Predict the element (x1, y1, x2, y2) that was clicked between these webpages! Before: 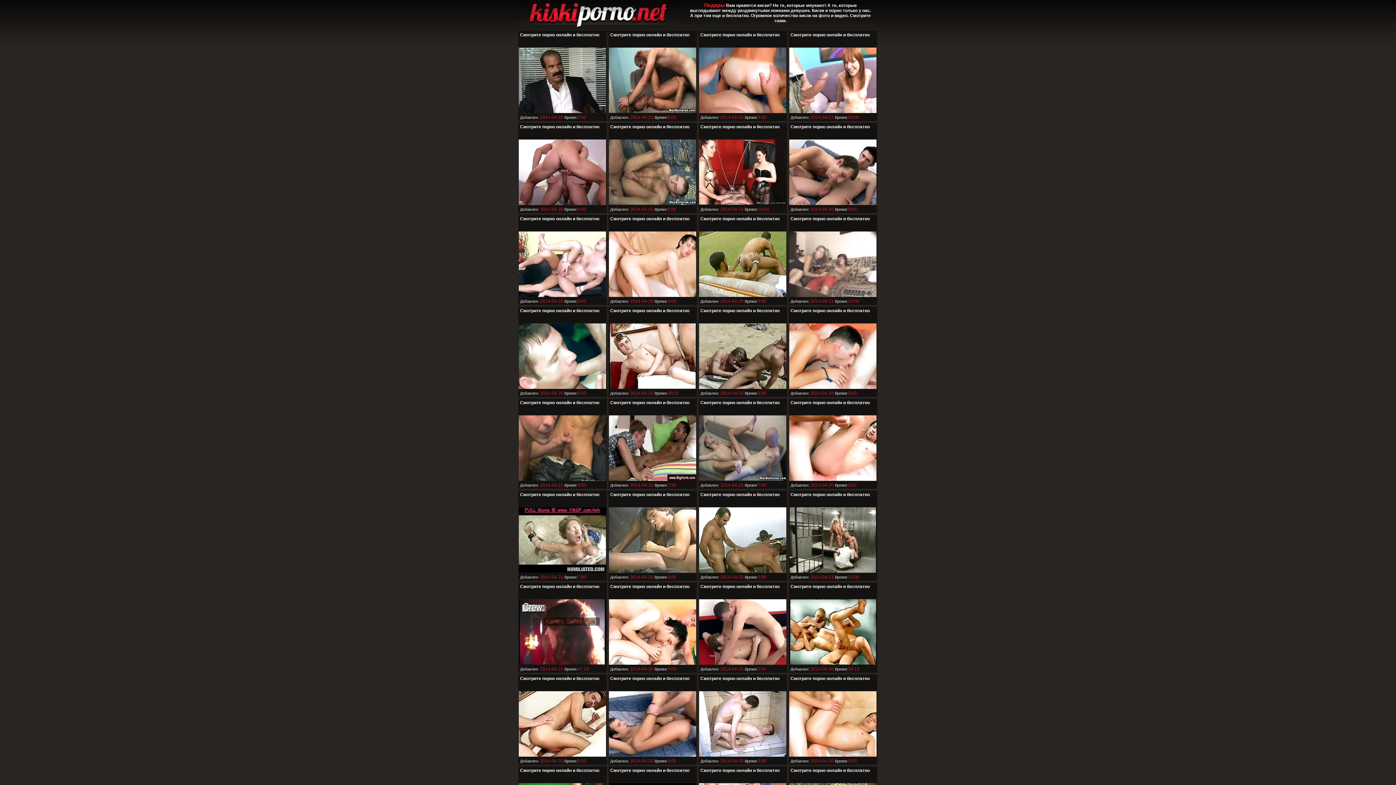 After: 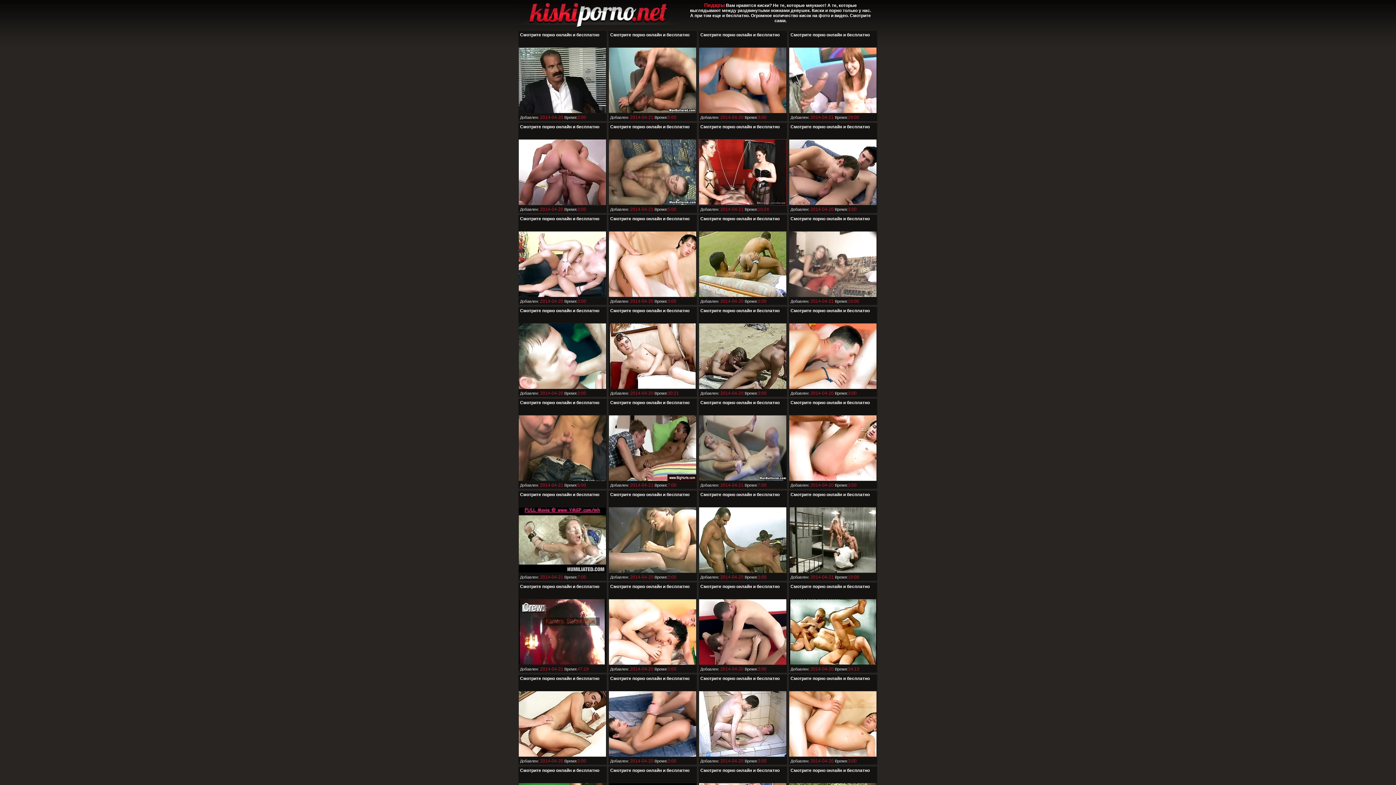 Action: bbox: (698, 139, 787, 205)